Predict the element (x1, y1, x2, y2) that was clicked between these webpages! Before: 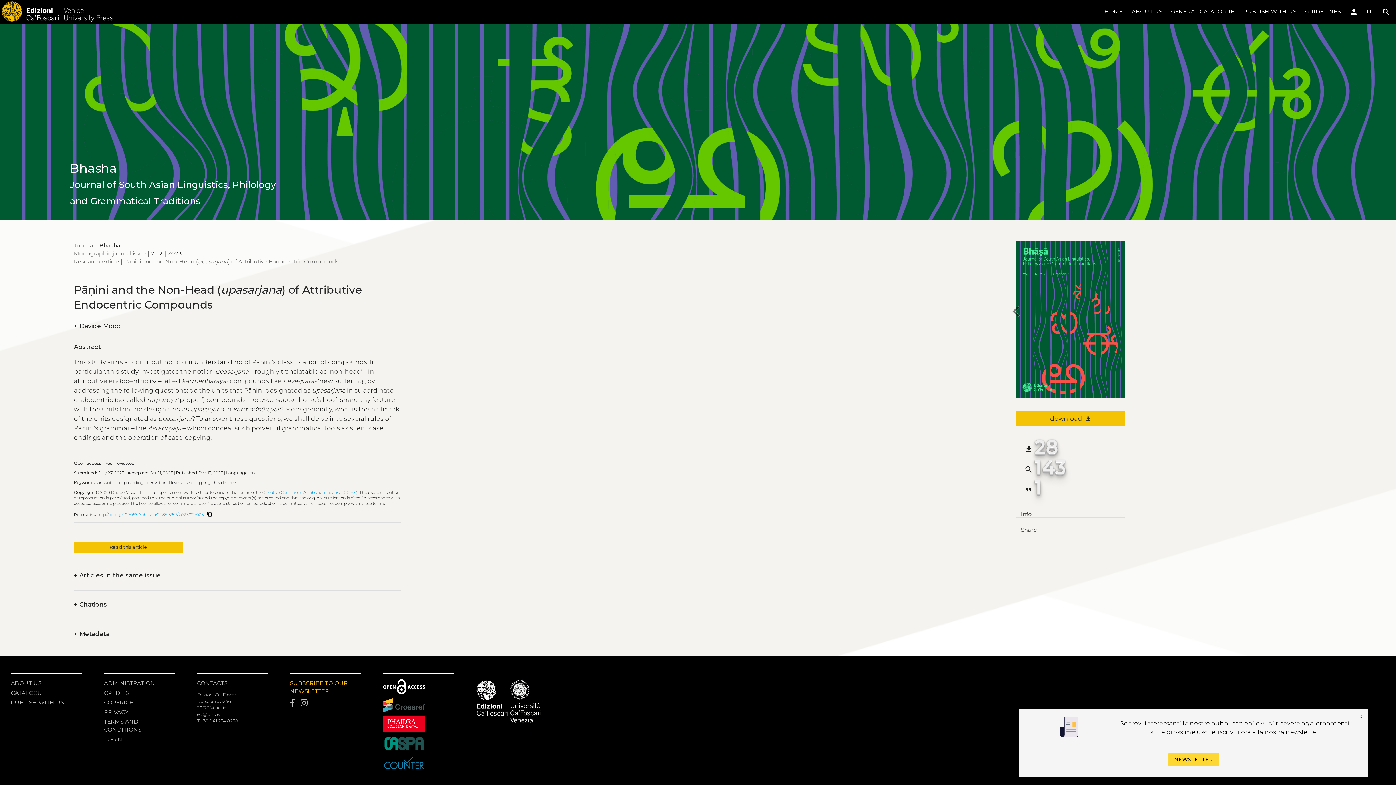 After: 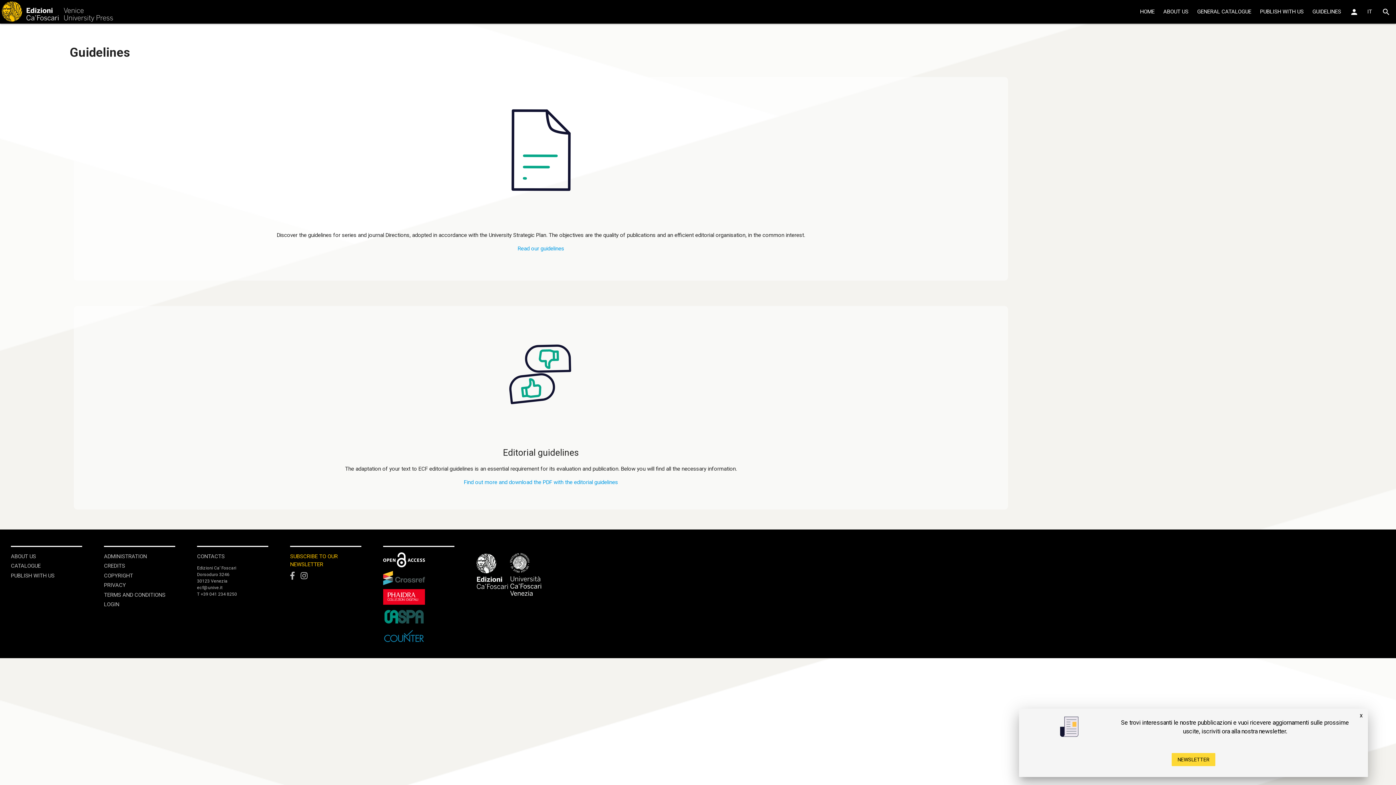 Action: label: GUIDELINES bbox: (1301, 0, 1345, 23)